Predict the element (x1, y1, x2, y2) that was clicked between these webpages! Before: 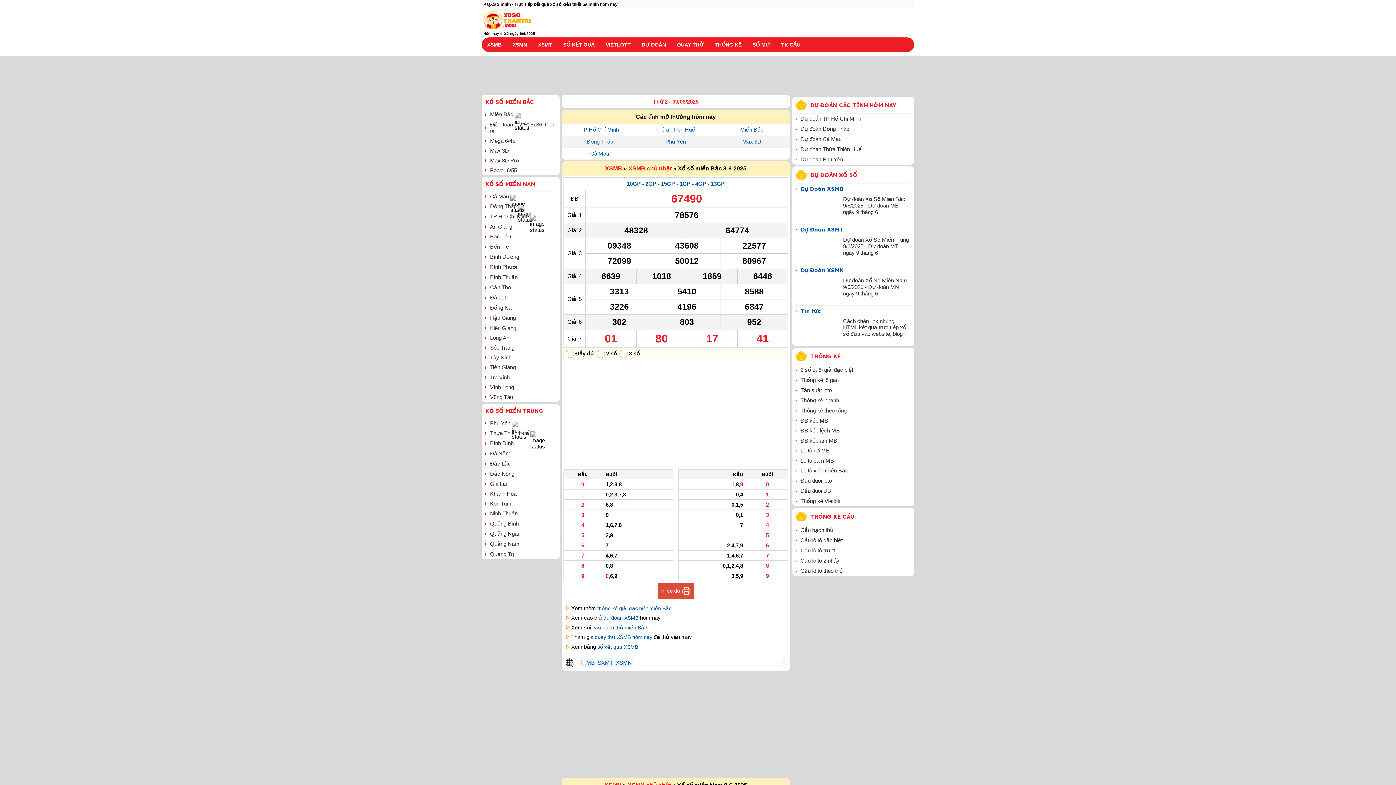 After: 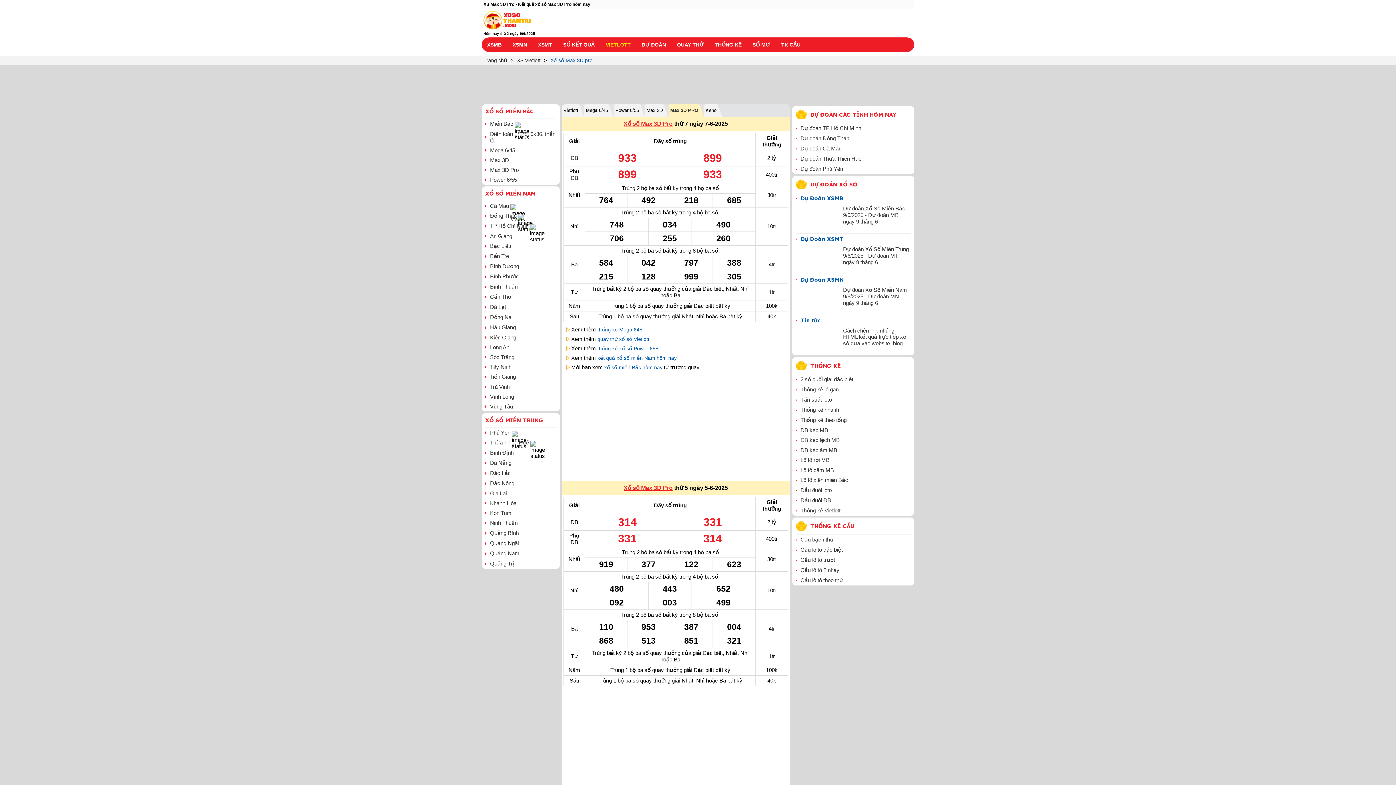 Action: bbox: (490, 157, 518, 163) label: Max 3D Pro